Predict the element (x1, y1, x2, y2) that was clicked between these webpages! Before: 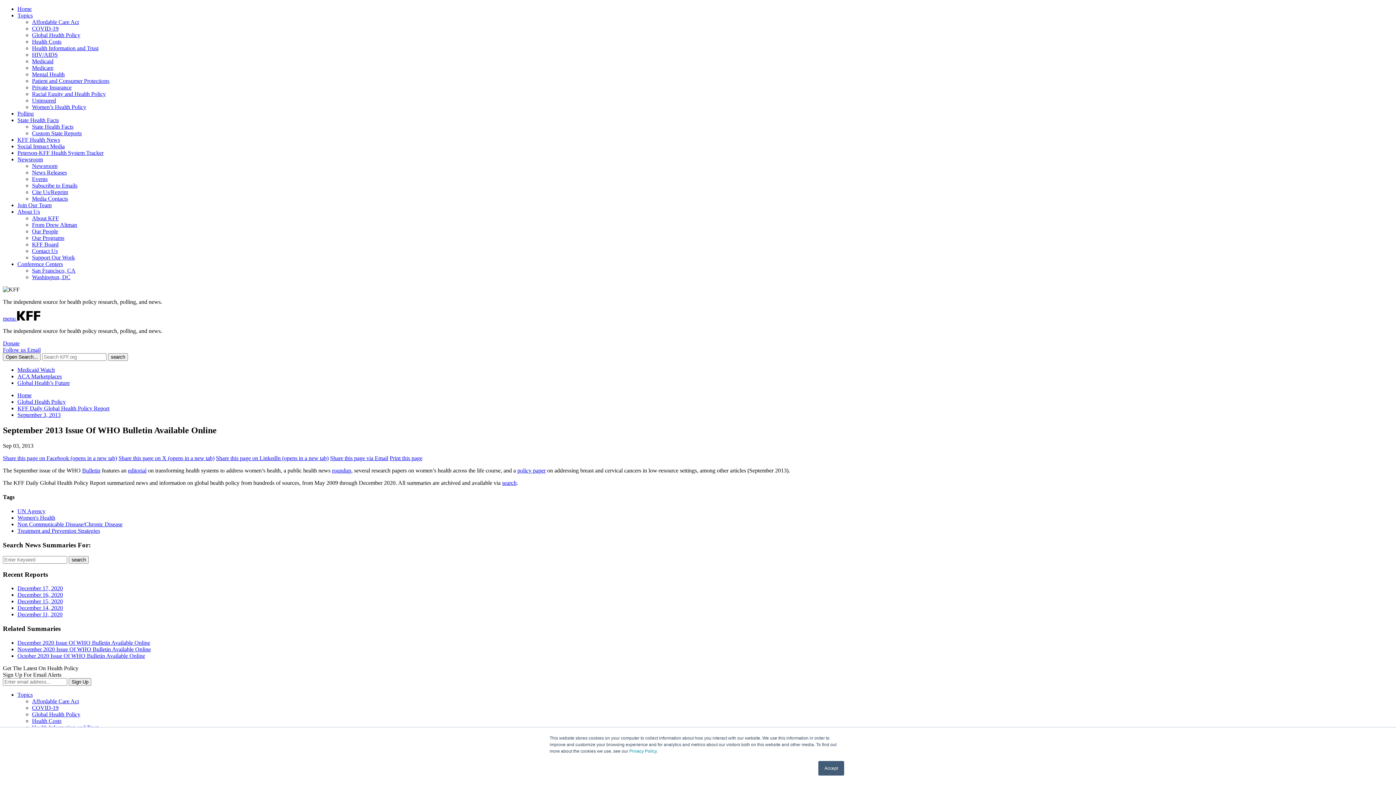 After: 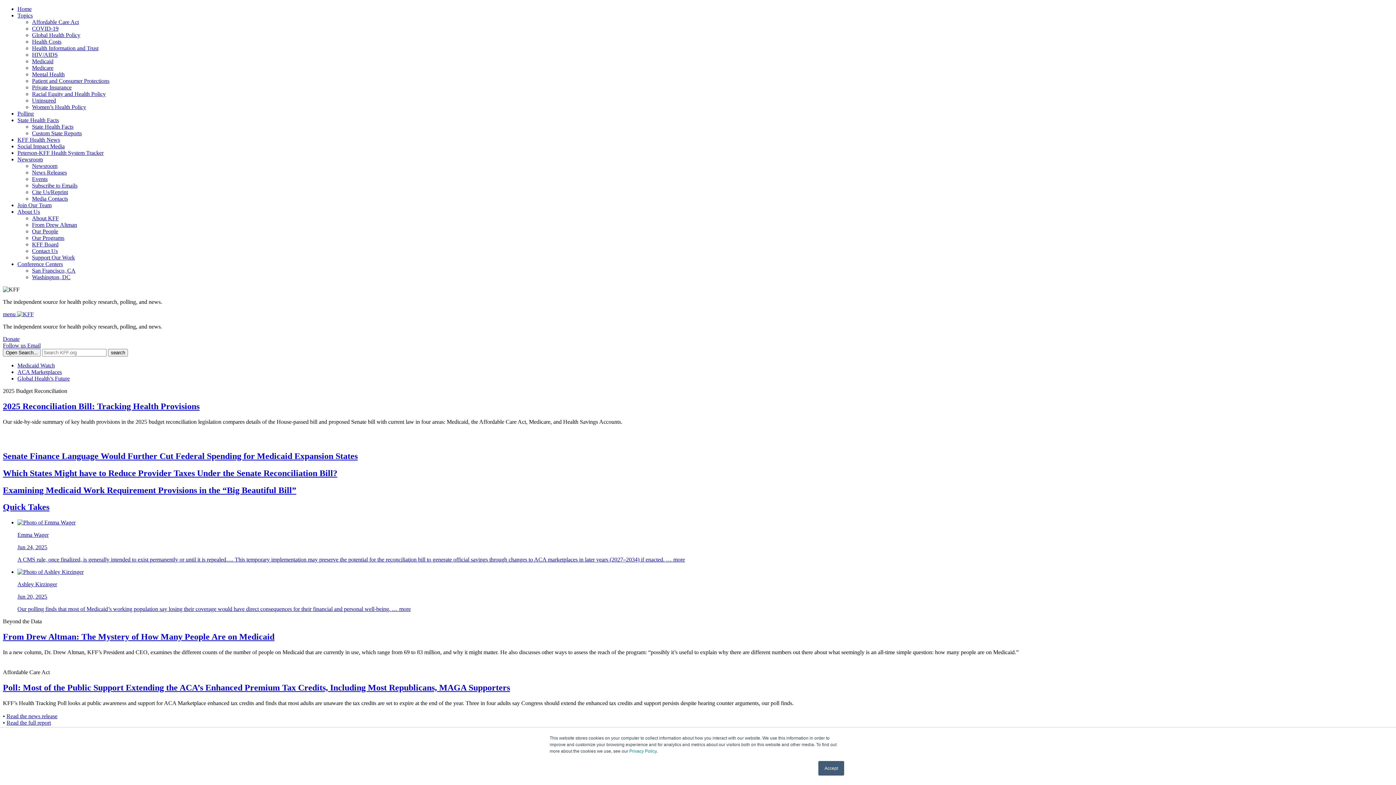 Action: bbox: (17, 315, 40, 321)